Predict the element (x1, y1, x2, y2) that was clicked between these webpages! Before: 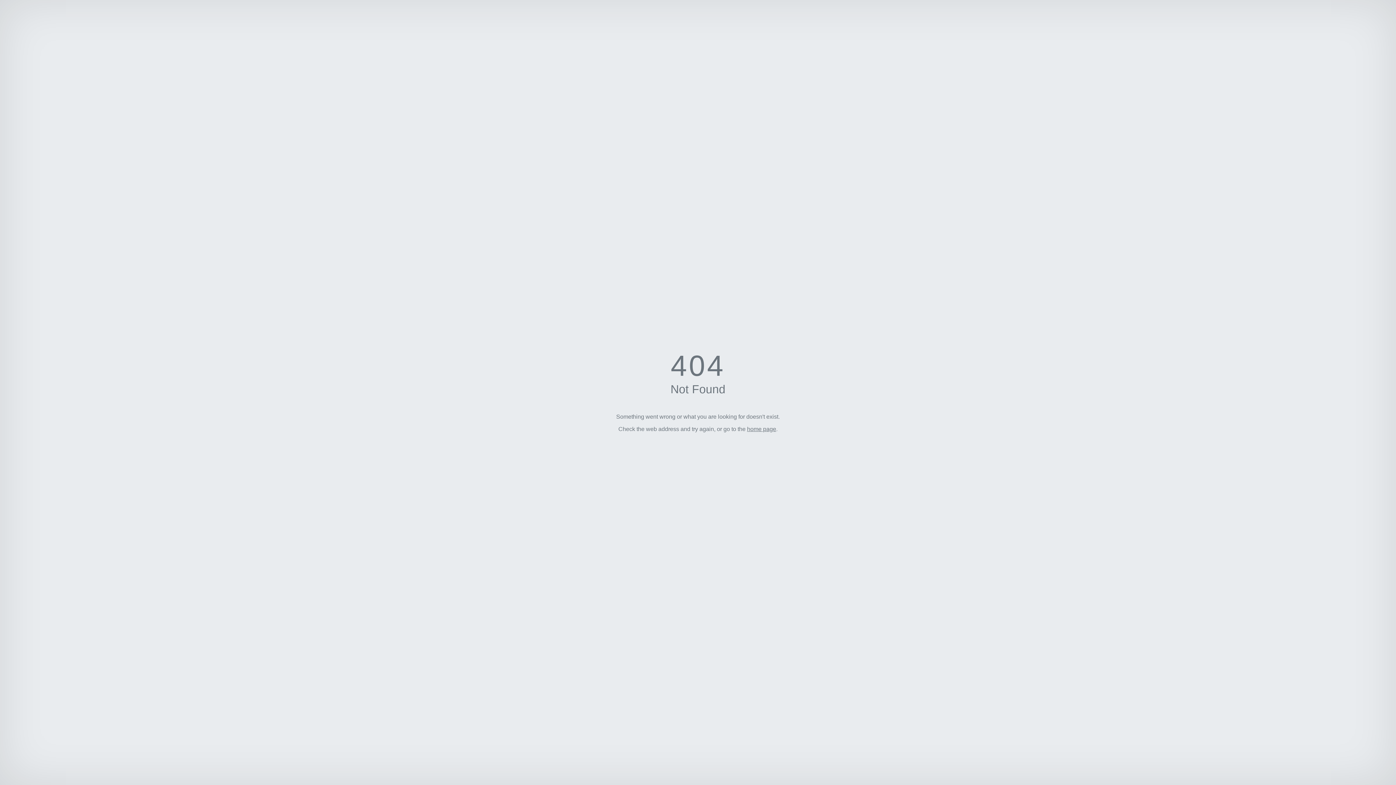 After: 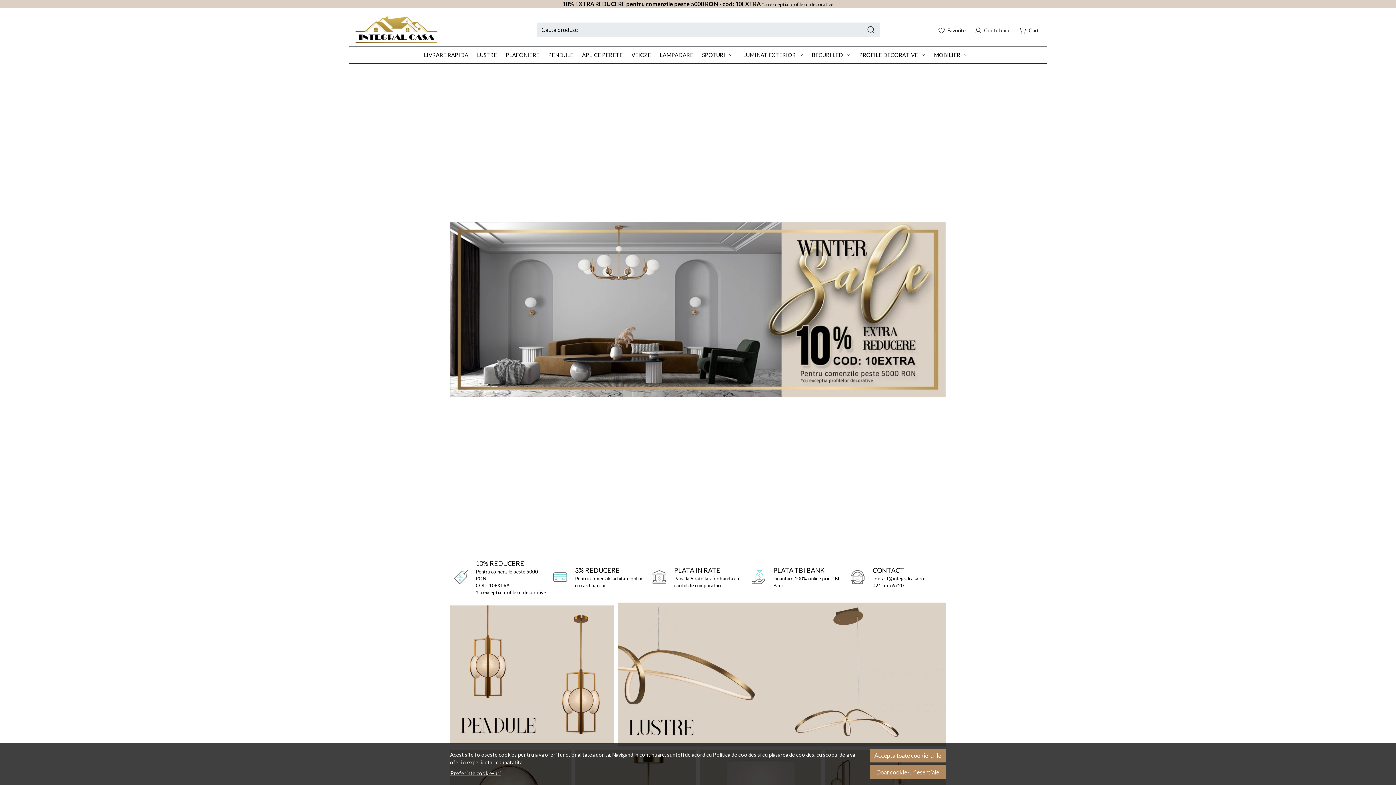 Action: label: home page bbox: (747, 426, 776, 432)